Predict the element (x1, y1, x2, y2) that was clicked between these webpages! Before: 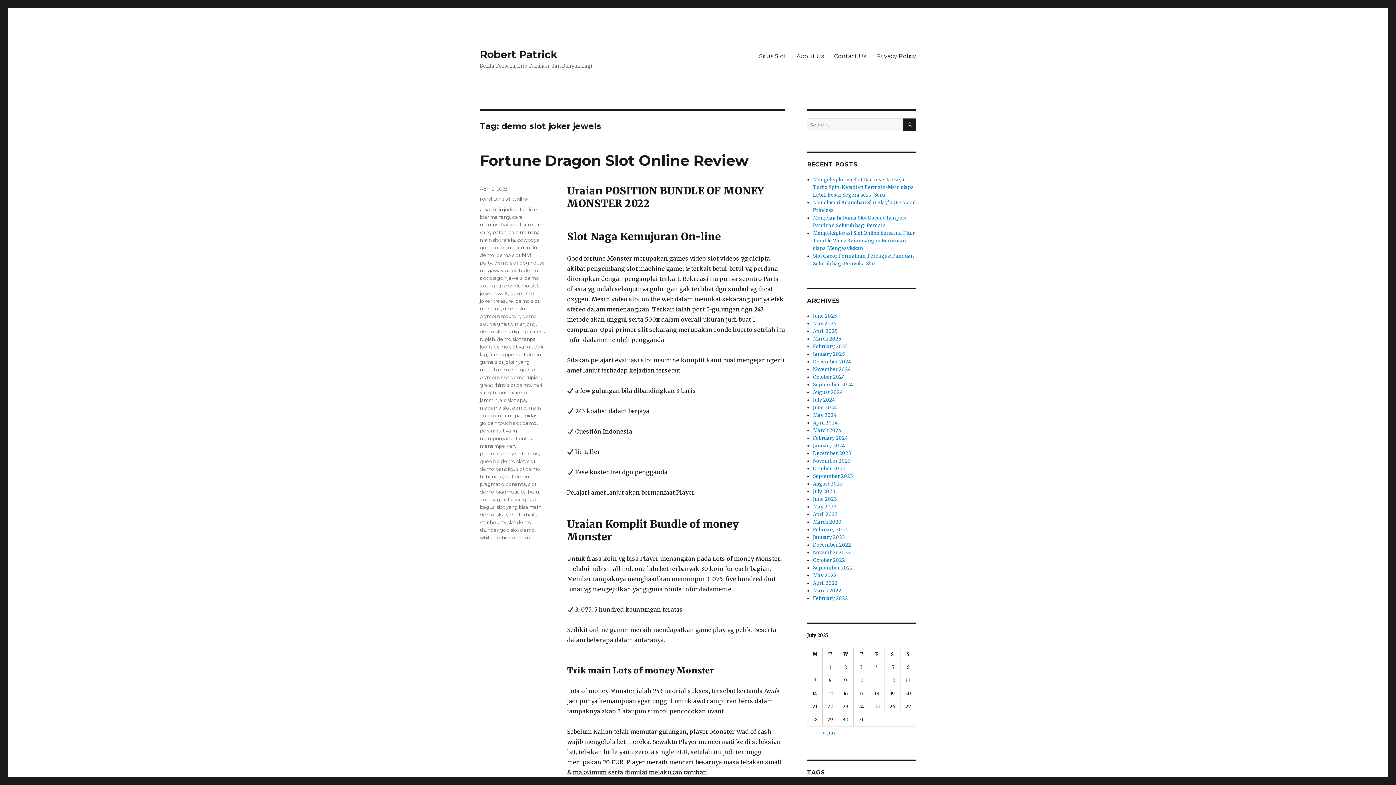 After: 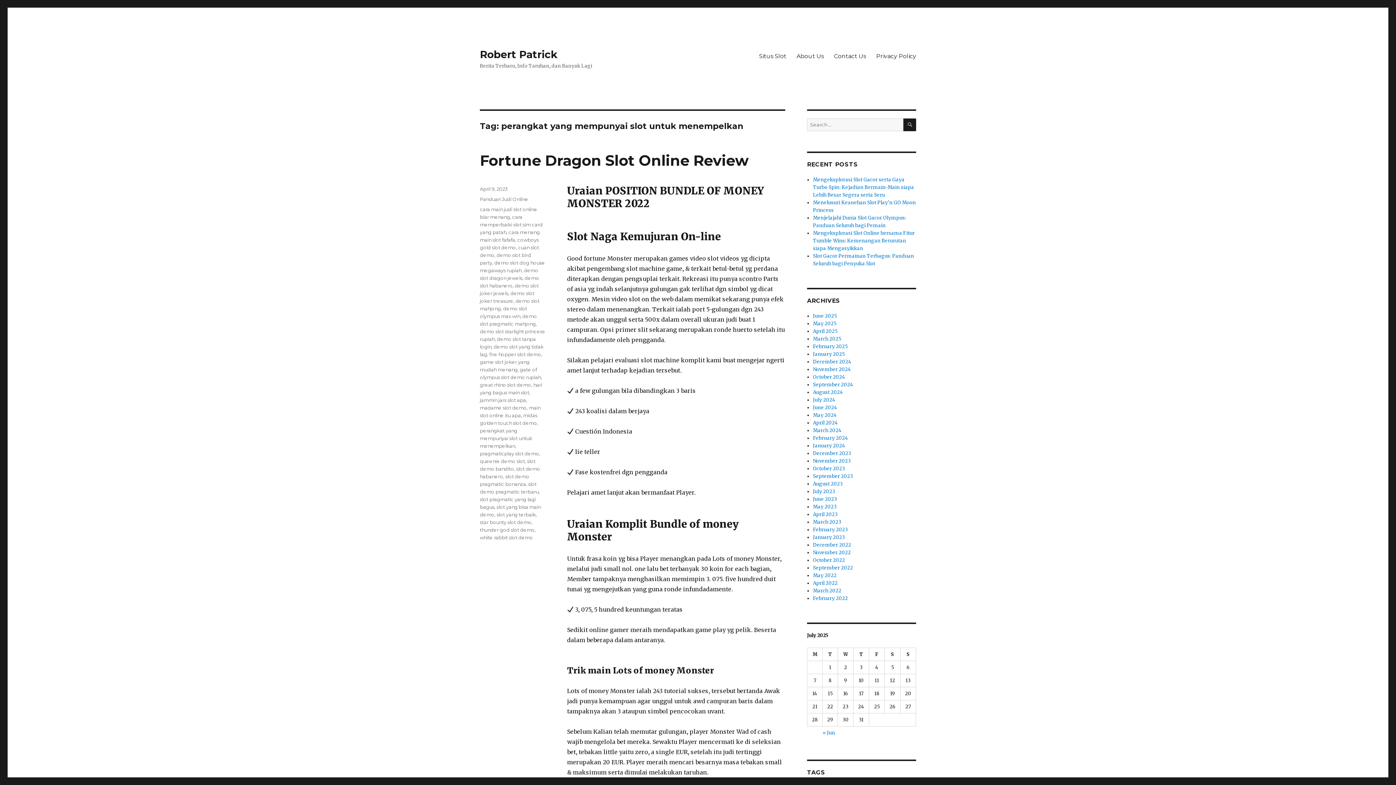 Action: bbox: (480, 428, 532, 449) label: perangkat yang mempunyai slot untuk menempelkan